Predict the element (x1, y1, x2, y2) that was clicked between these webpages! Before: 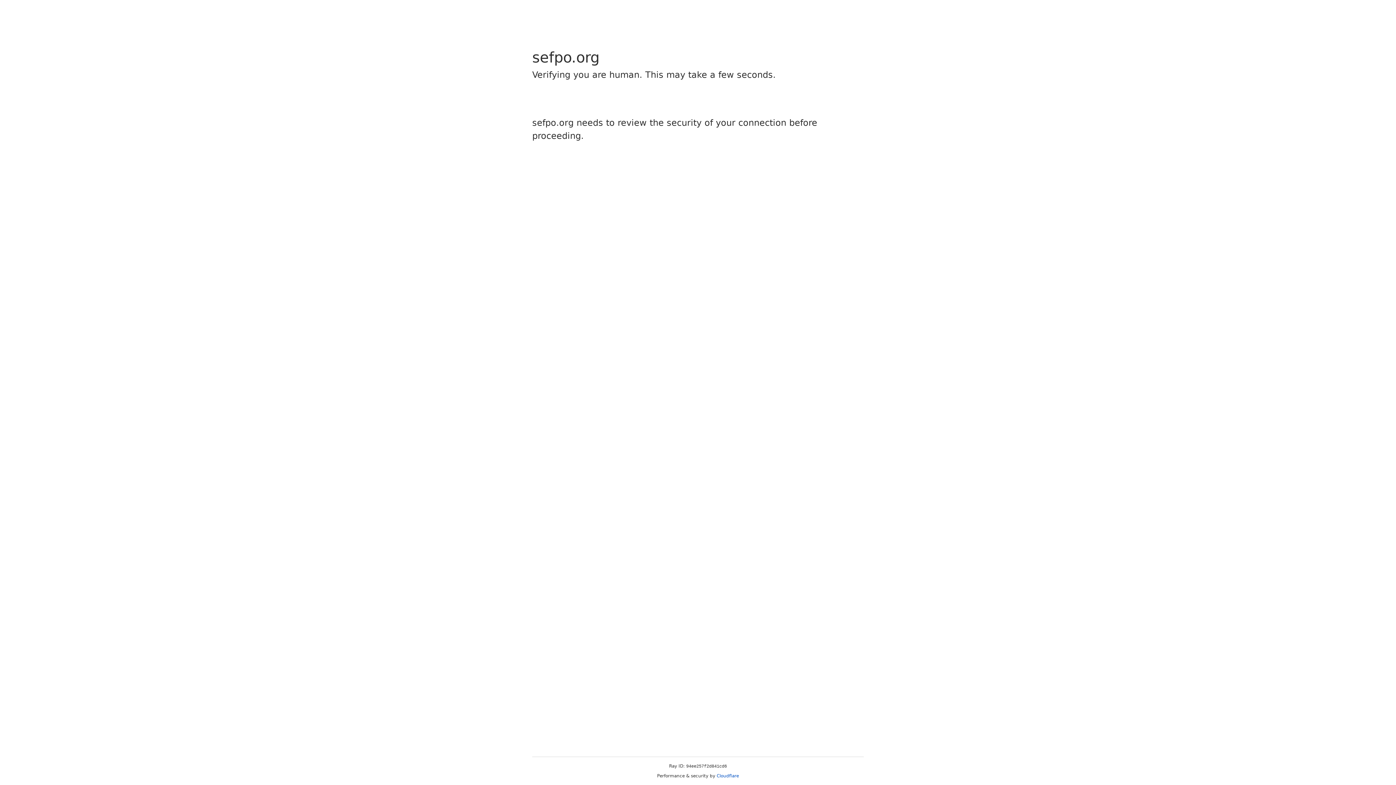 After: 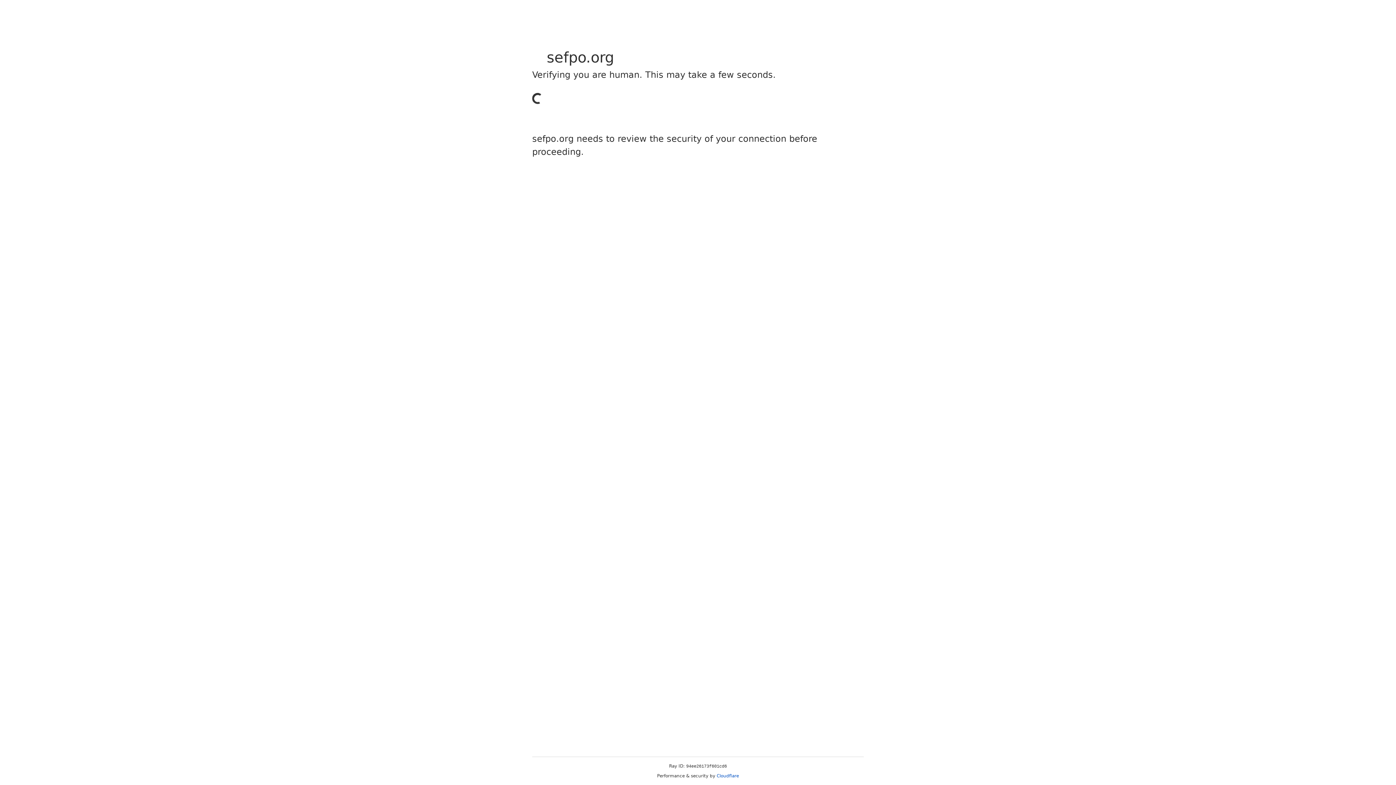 Action: label: Cloudflare bbox: (716, 773, 739, 778)